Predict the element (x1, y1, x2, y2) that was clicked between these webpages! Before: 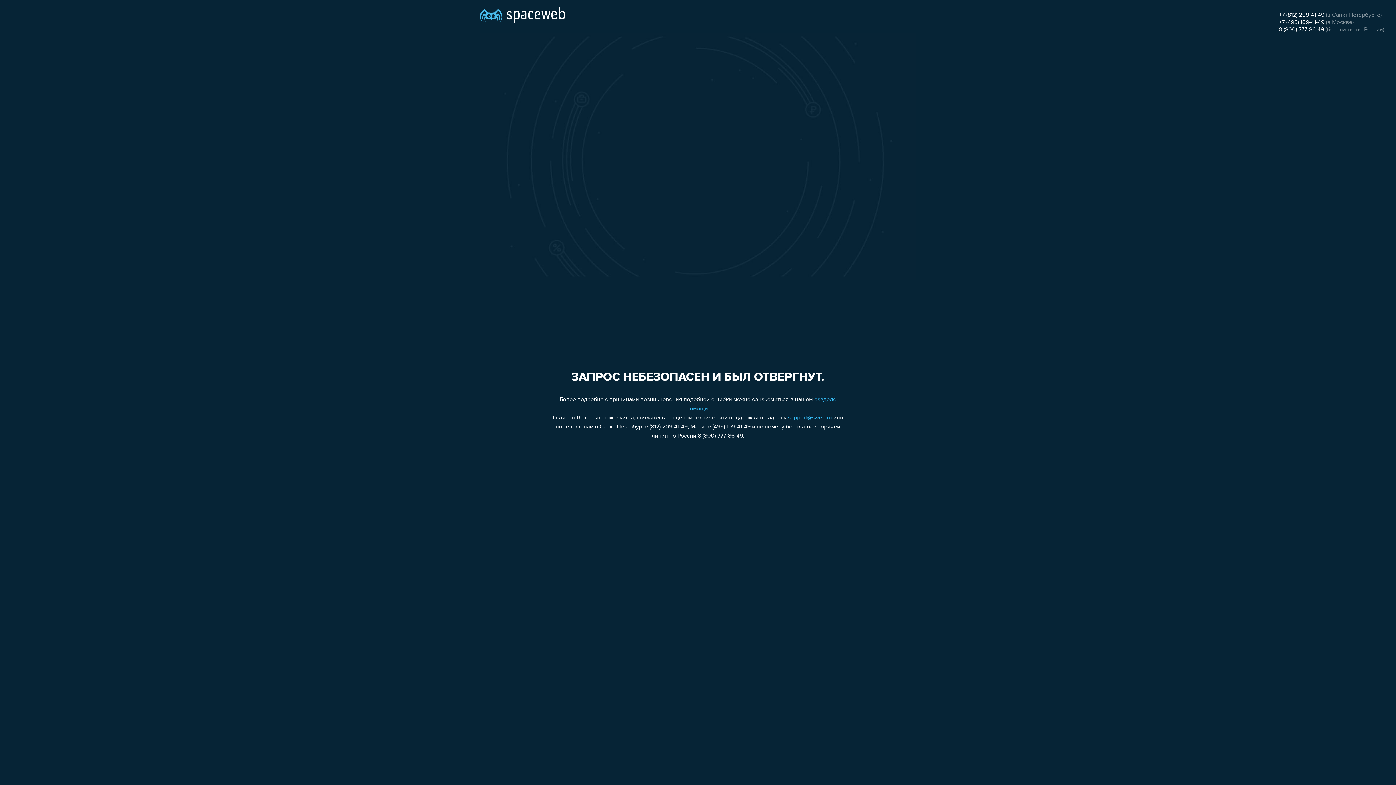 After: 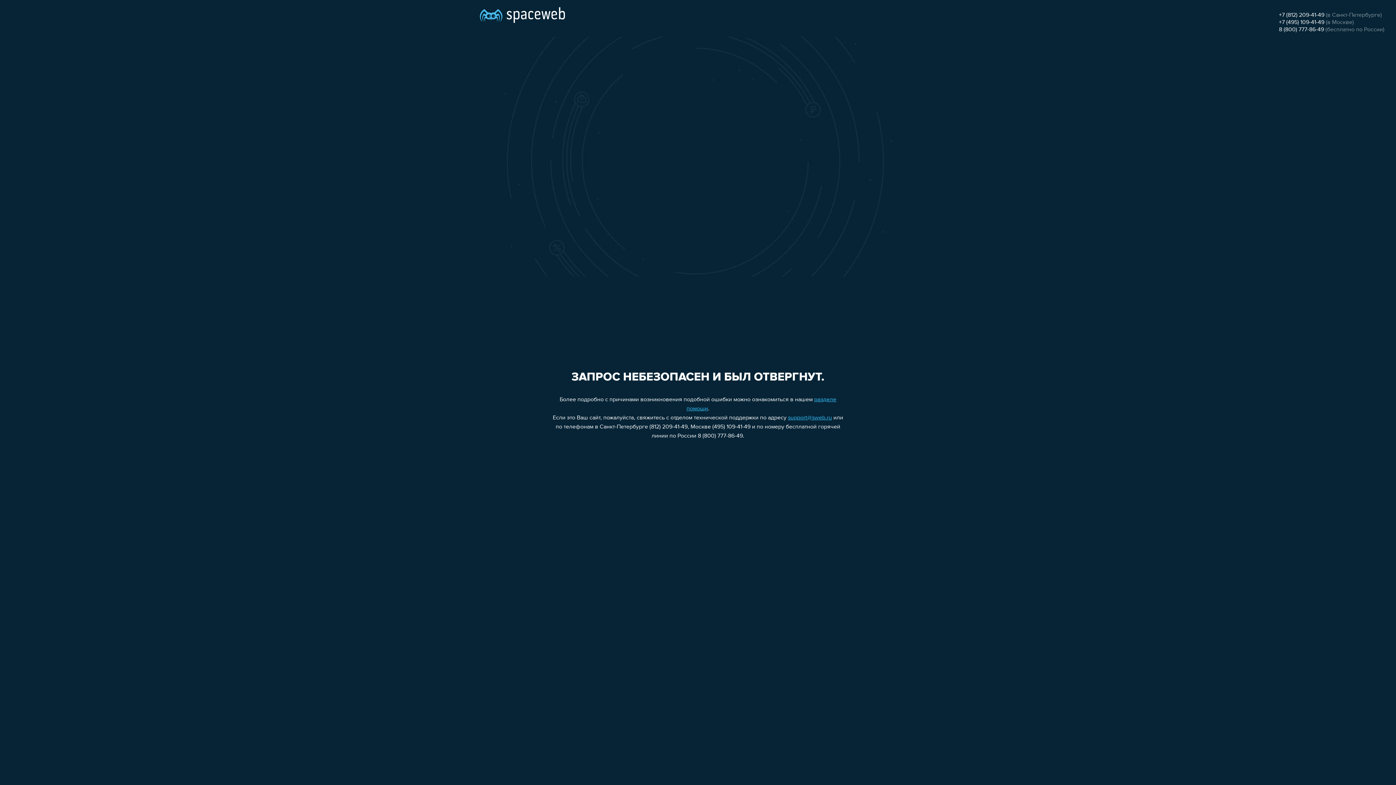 Action: label: +7 (812) 209-41-49 bbox: (1279, 12, 1324, 18)